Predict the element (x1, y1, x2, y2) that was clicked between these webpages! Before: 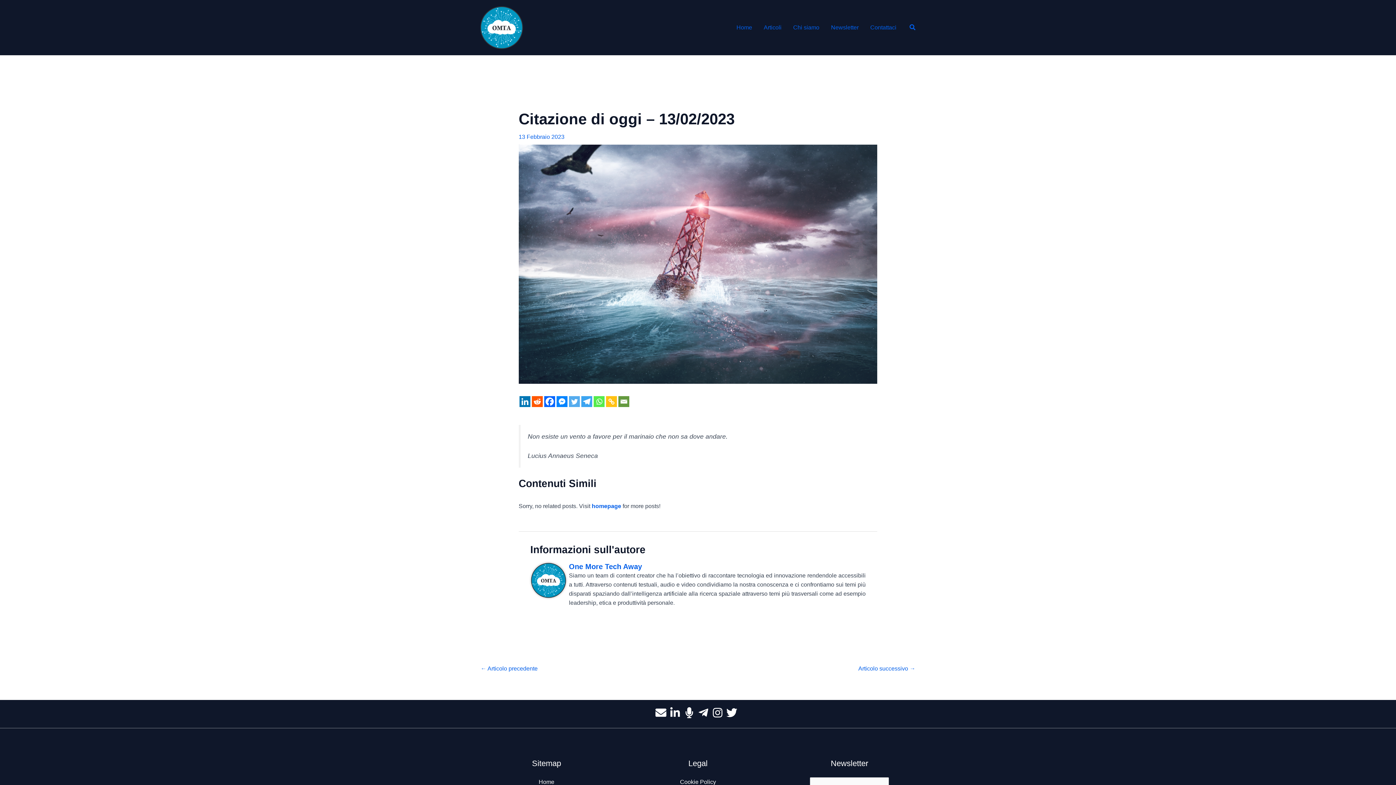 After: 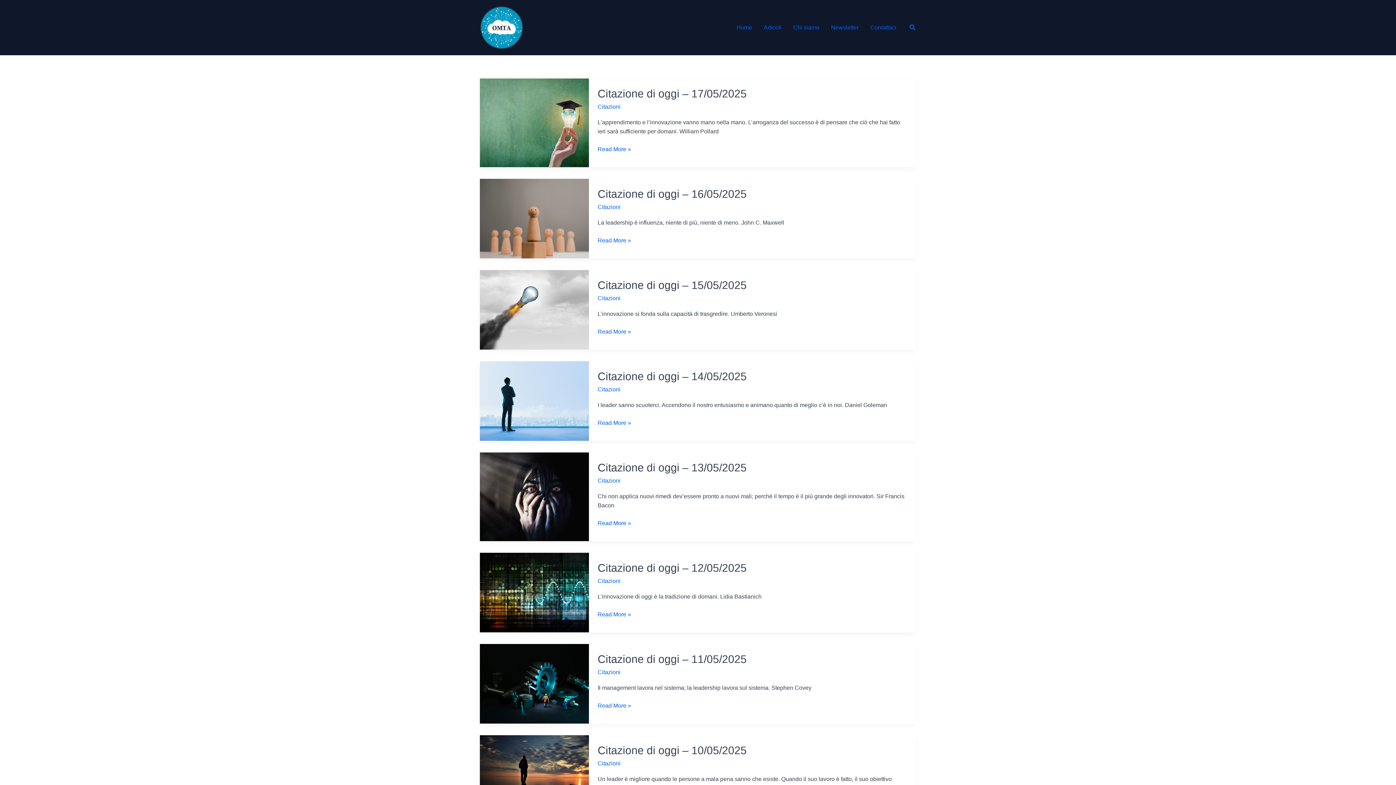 Action: label: One More Tech Away bbox: (565, 562, 865, 571)